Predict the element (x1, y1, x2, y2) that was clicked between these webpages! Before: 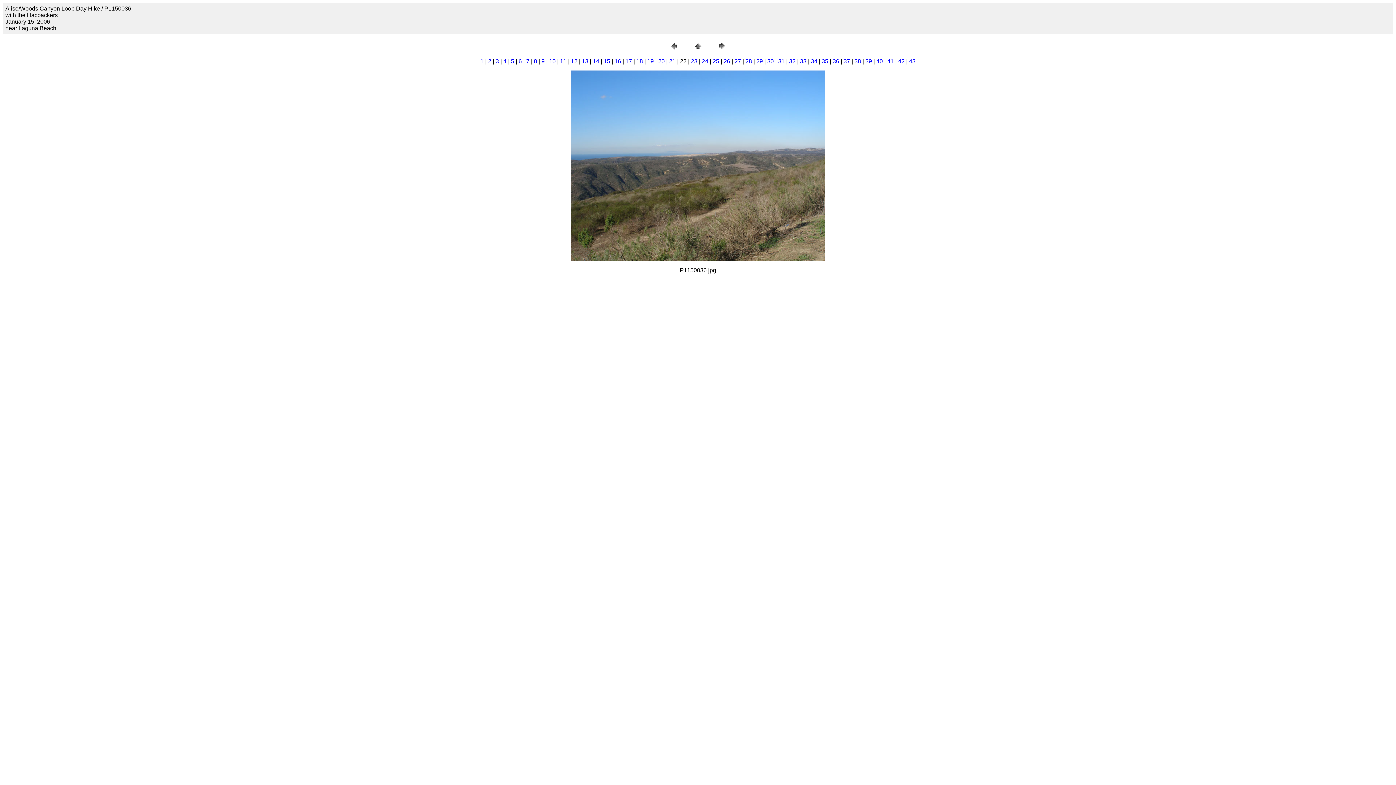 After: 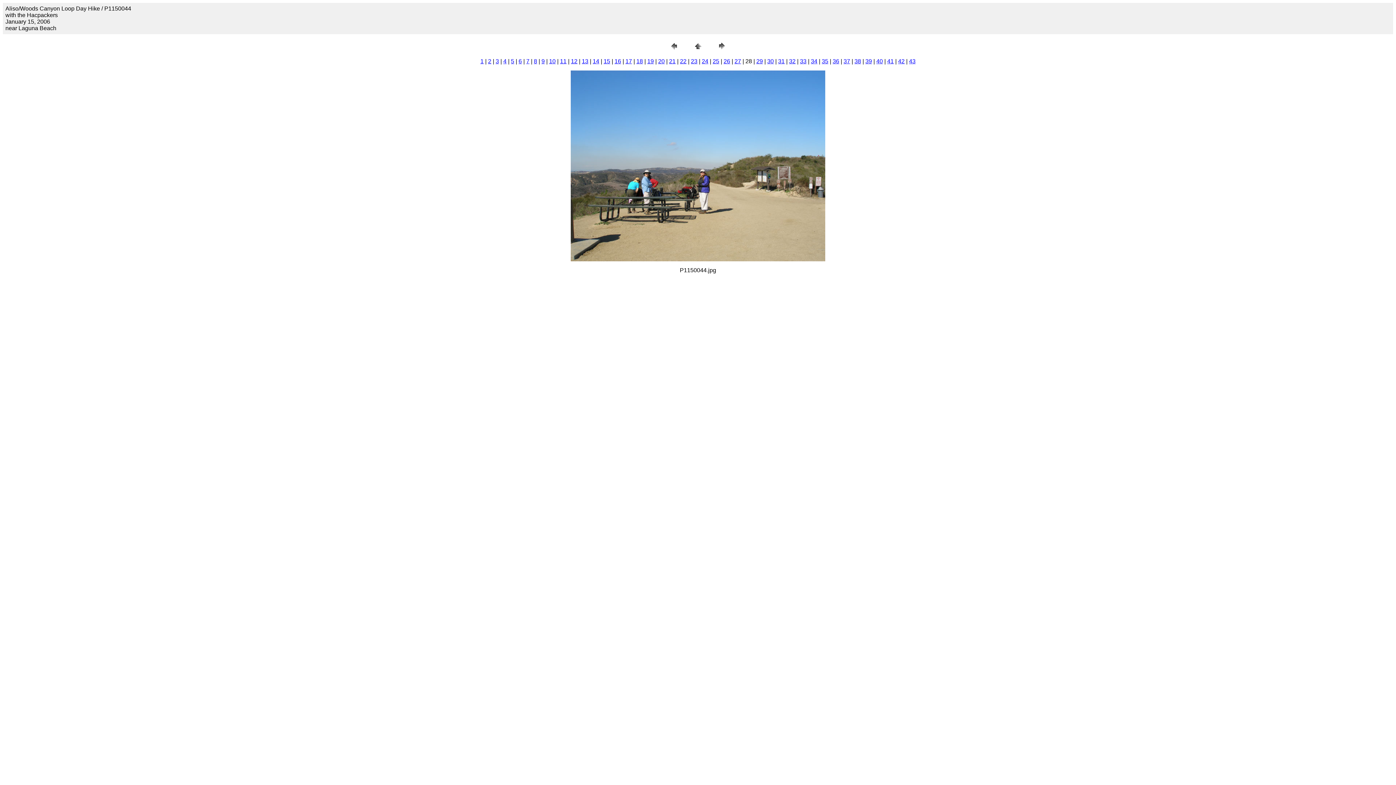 Action: bbox: (745, 58, 752, 64) label: 28